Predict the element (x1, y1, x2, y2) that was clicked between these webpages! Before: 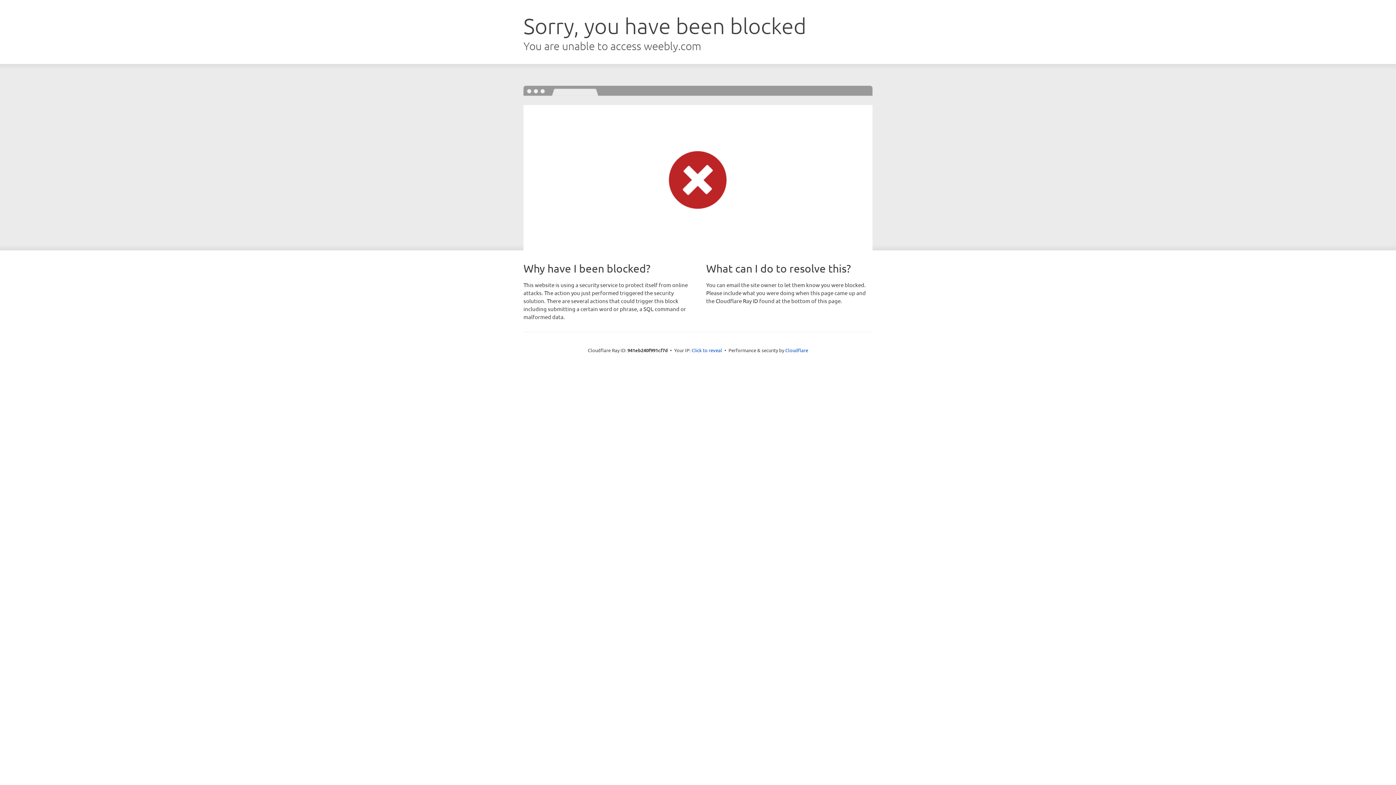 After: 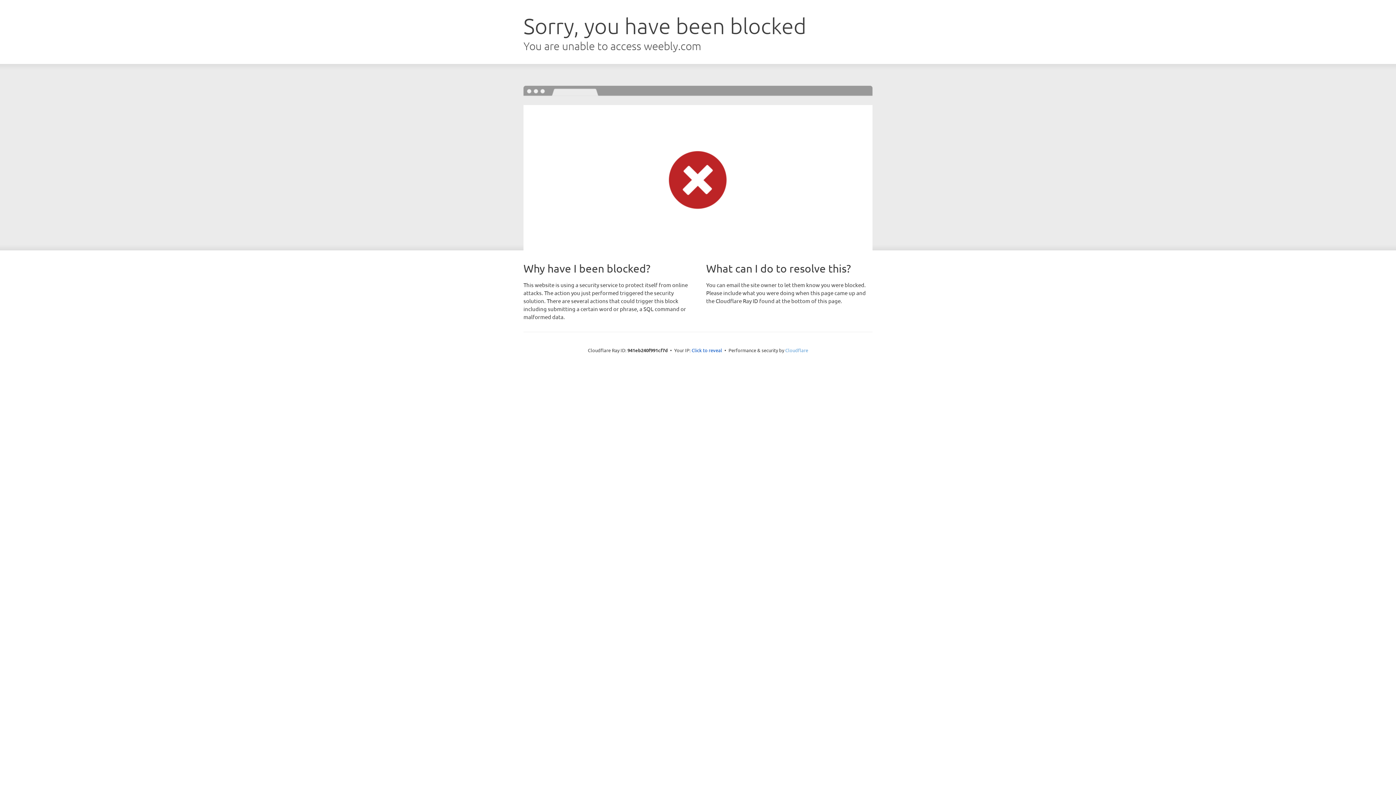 Action: bbox: (785, 347, 808, 353) label: Cloudflare